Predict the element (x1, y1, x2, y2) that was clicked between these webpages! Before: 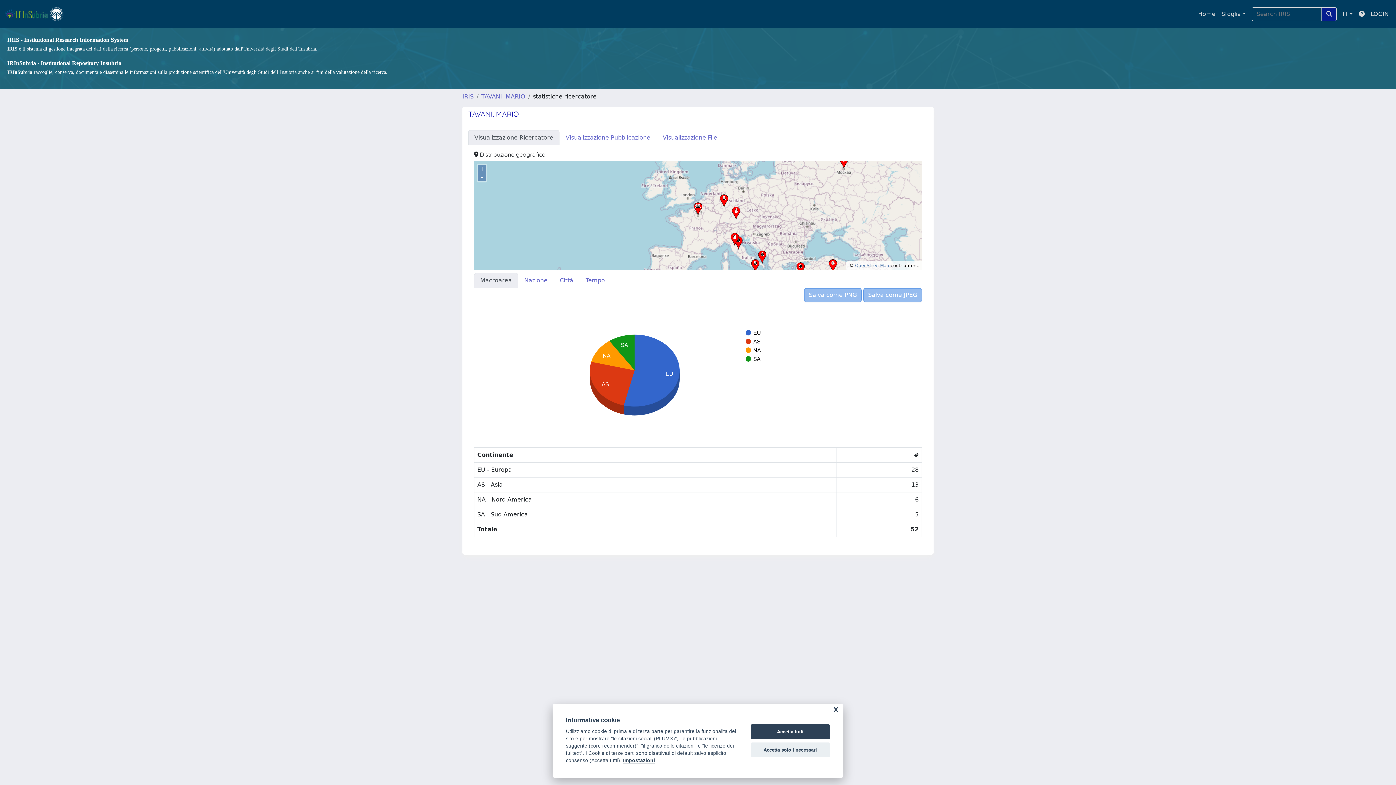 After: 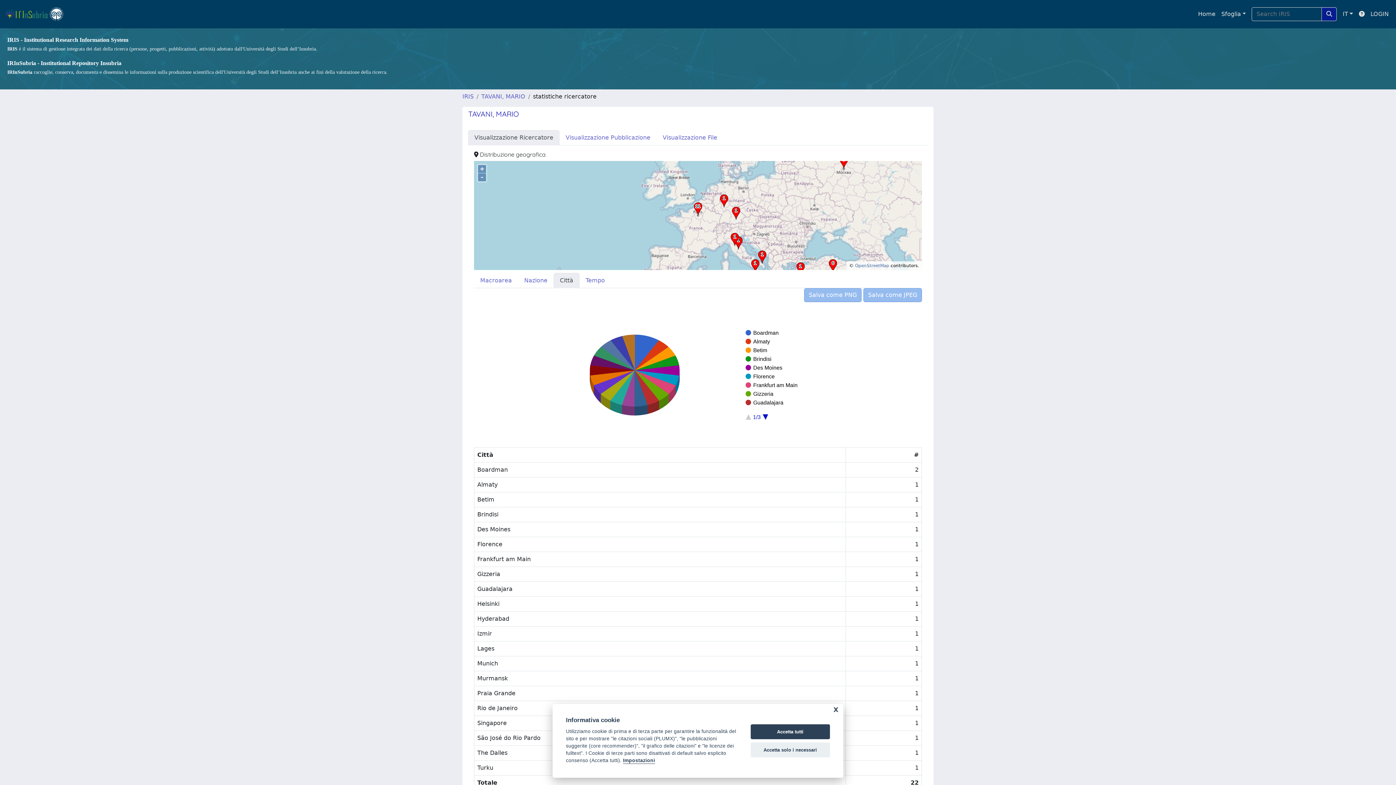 Action: bbox: (553, 273, 579, 288) label: Città